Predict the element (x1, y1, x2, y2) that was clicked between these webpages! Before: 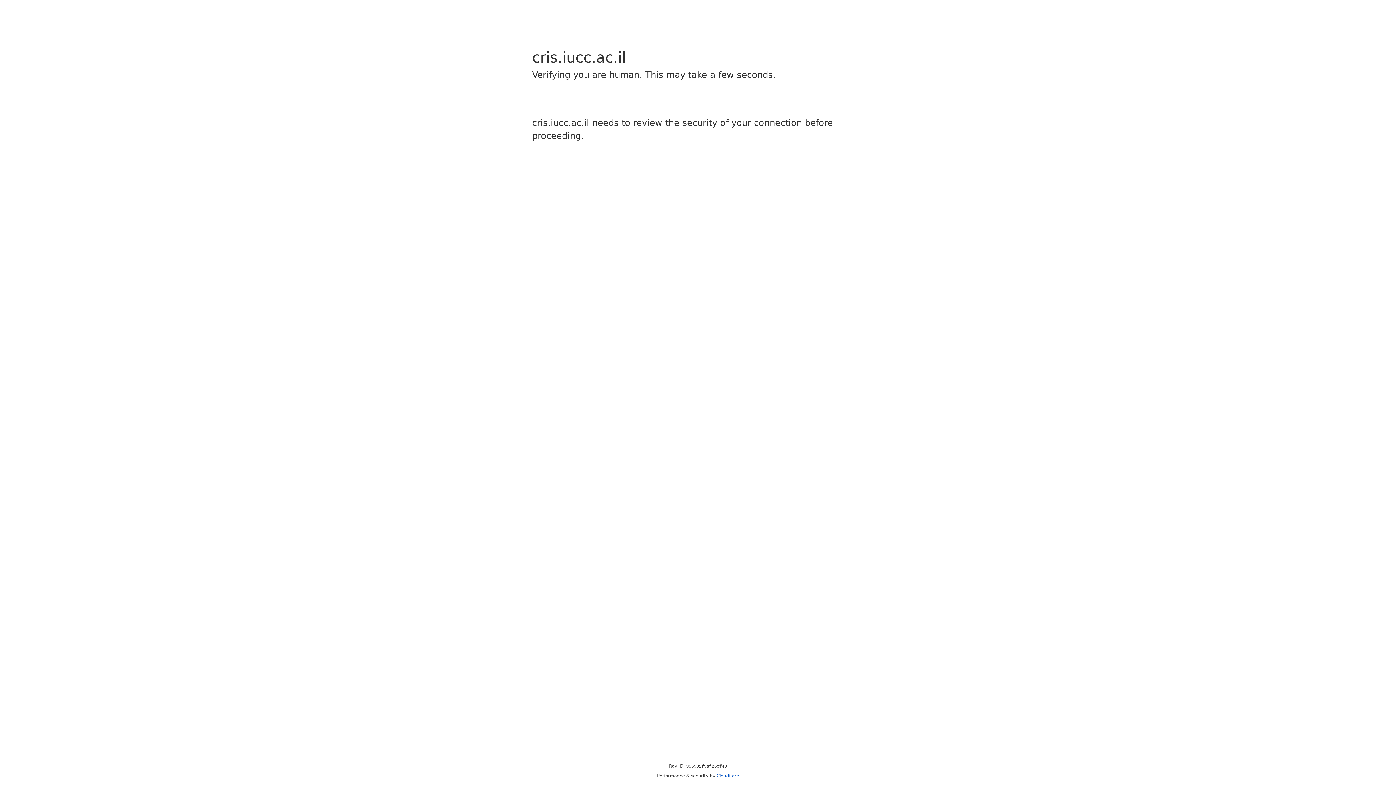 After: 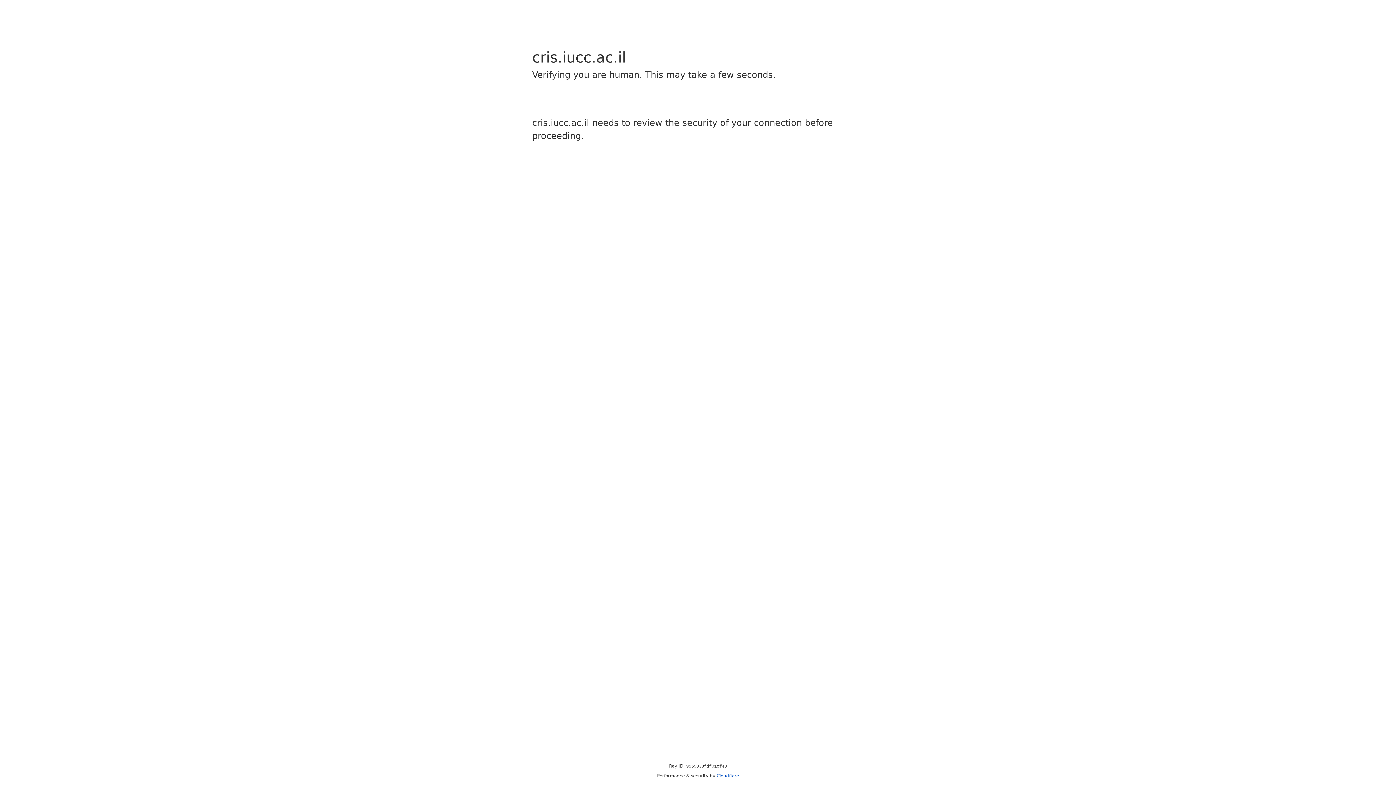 Action: label: Cloudflare bbox: (716, 773, 739, 778)